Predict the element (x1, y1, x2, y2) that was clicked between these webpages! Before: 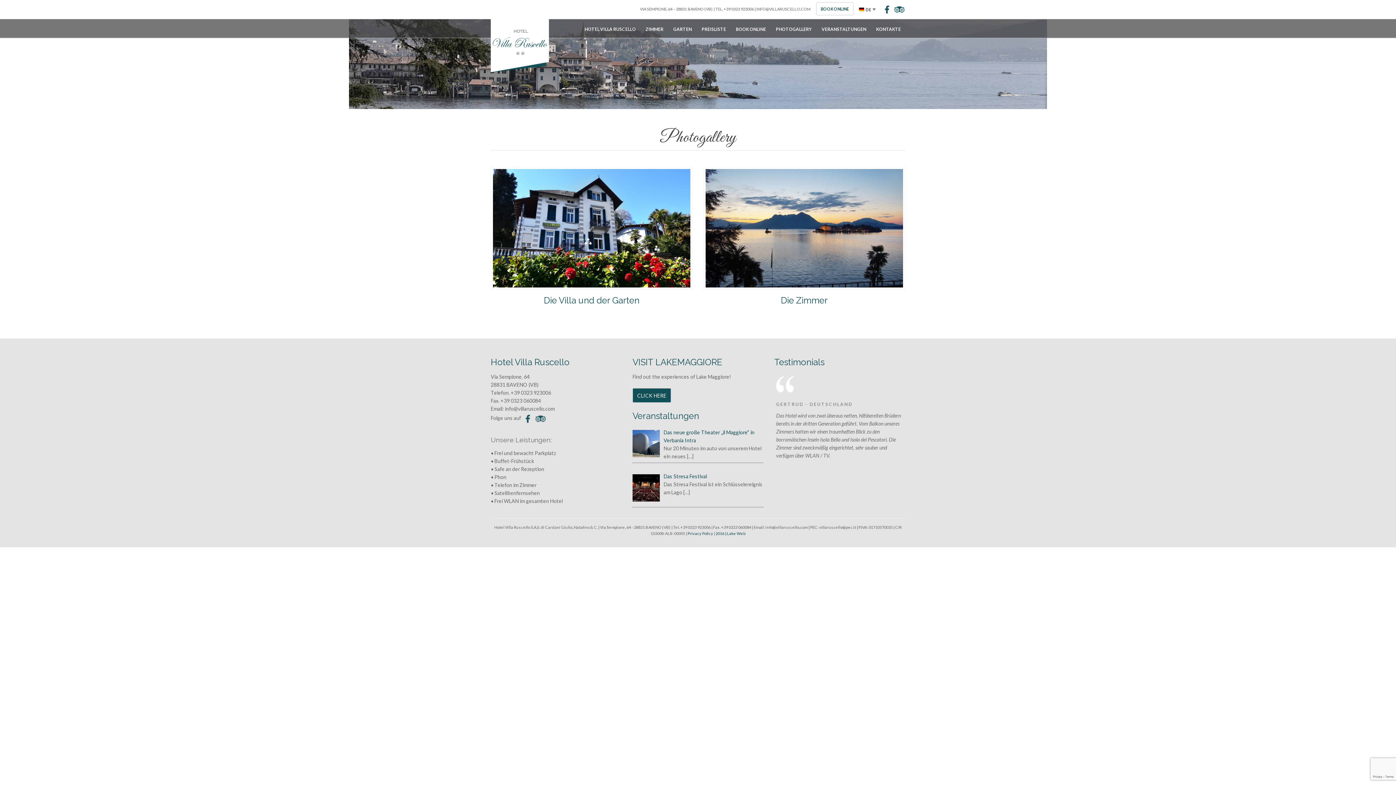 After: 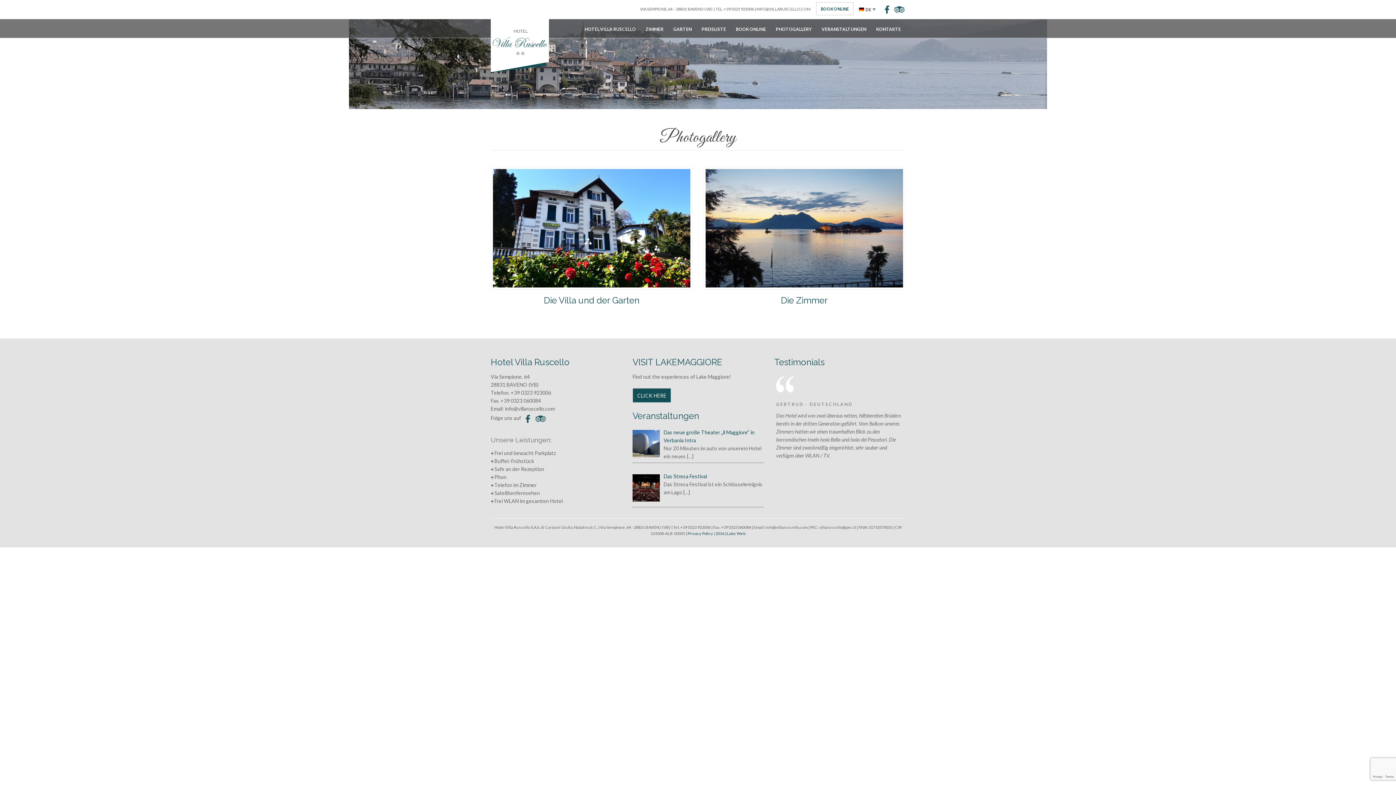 Action: bbox: (881, 6, 893, 11)